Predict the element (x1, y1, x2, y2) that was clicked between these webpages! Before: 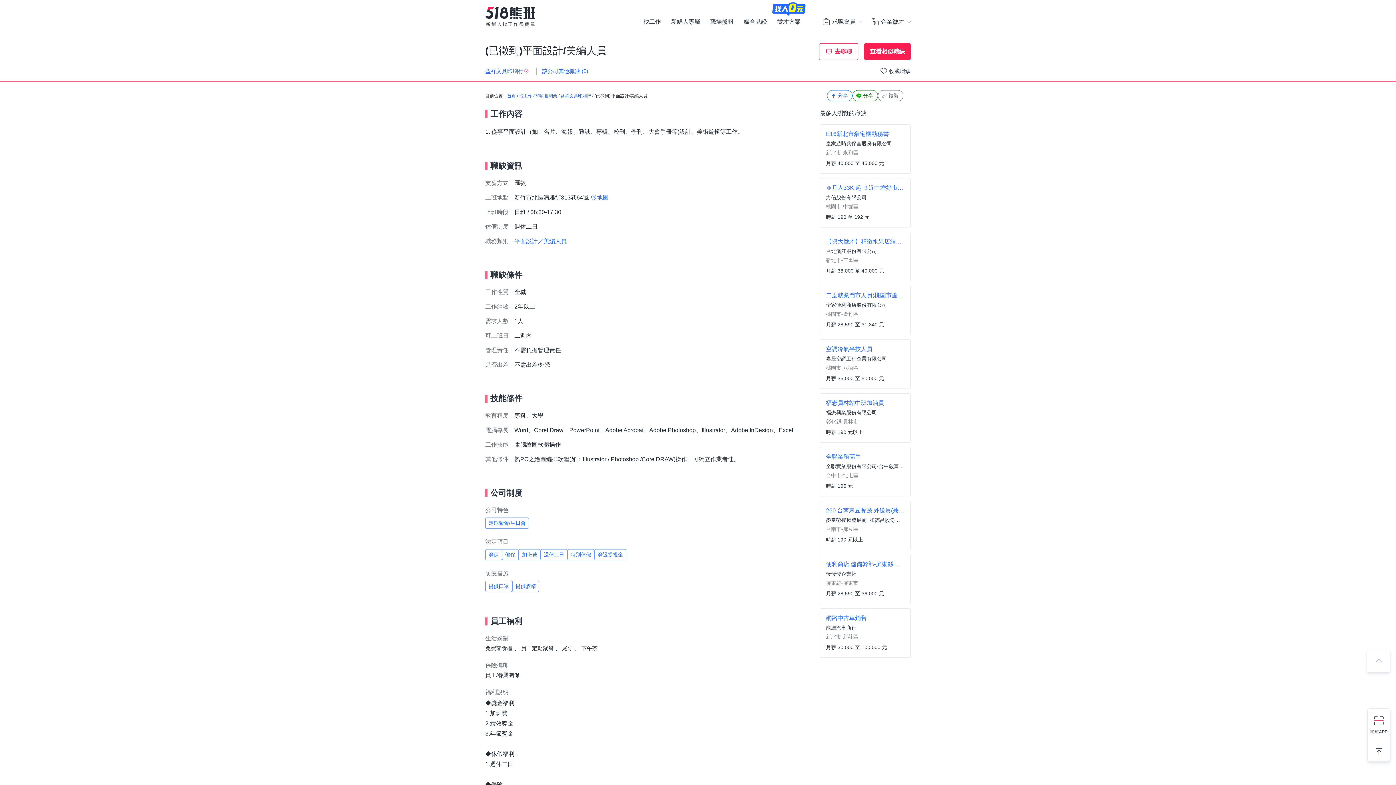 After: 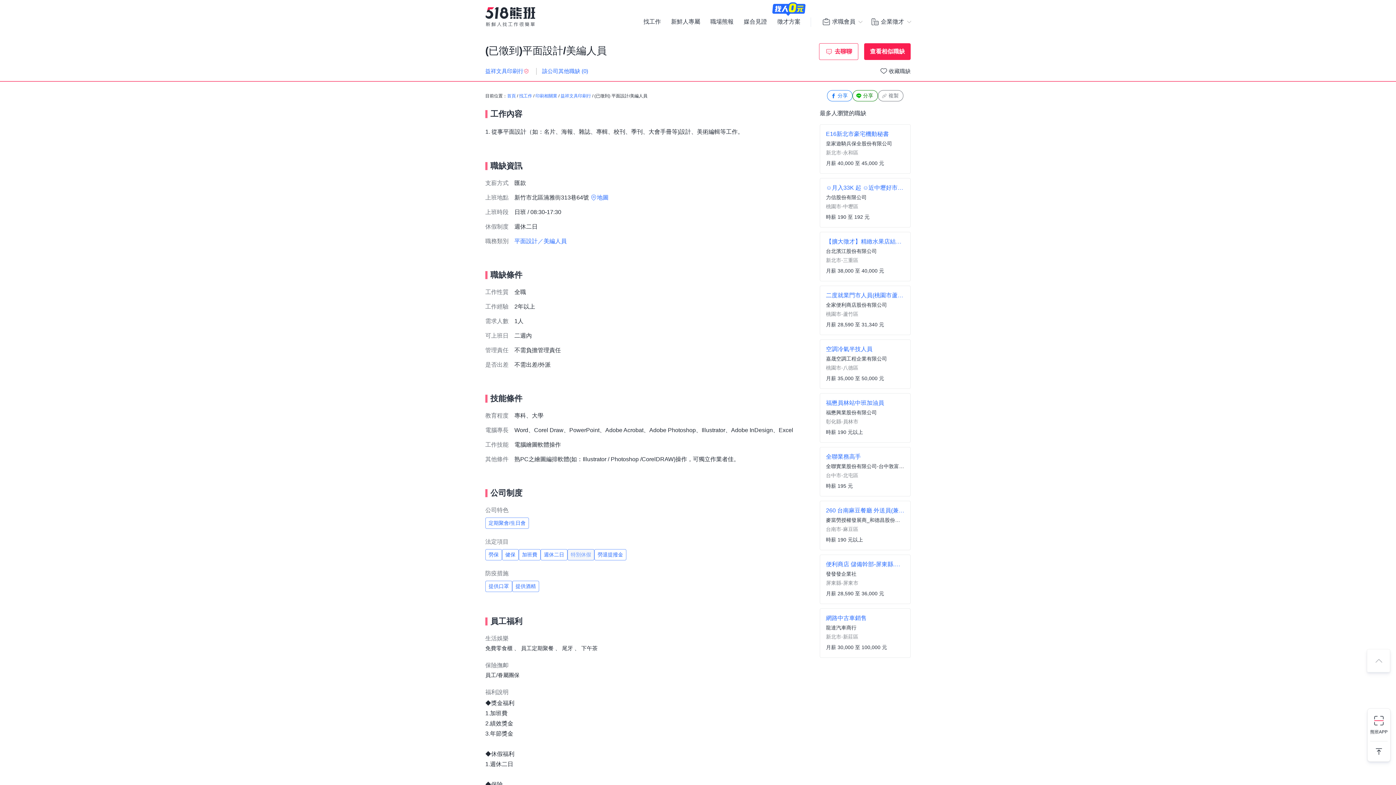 Action: bbox: (567, 549, 594, 560) label: 特別休假